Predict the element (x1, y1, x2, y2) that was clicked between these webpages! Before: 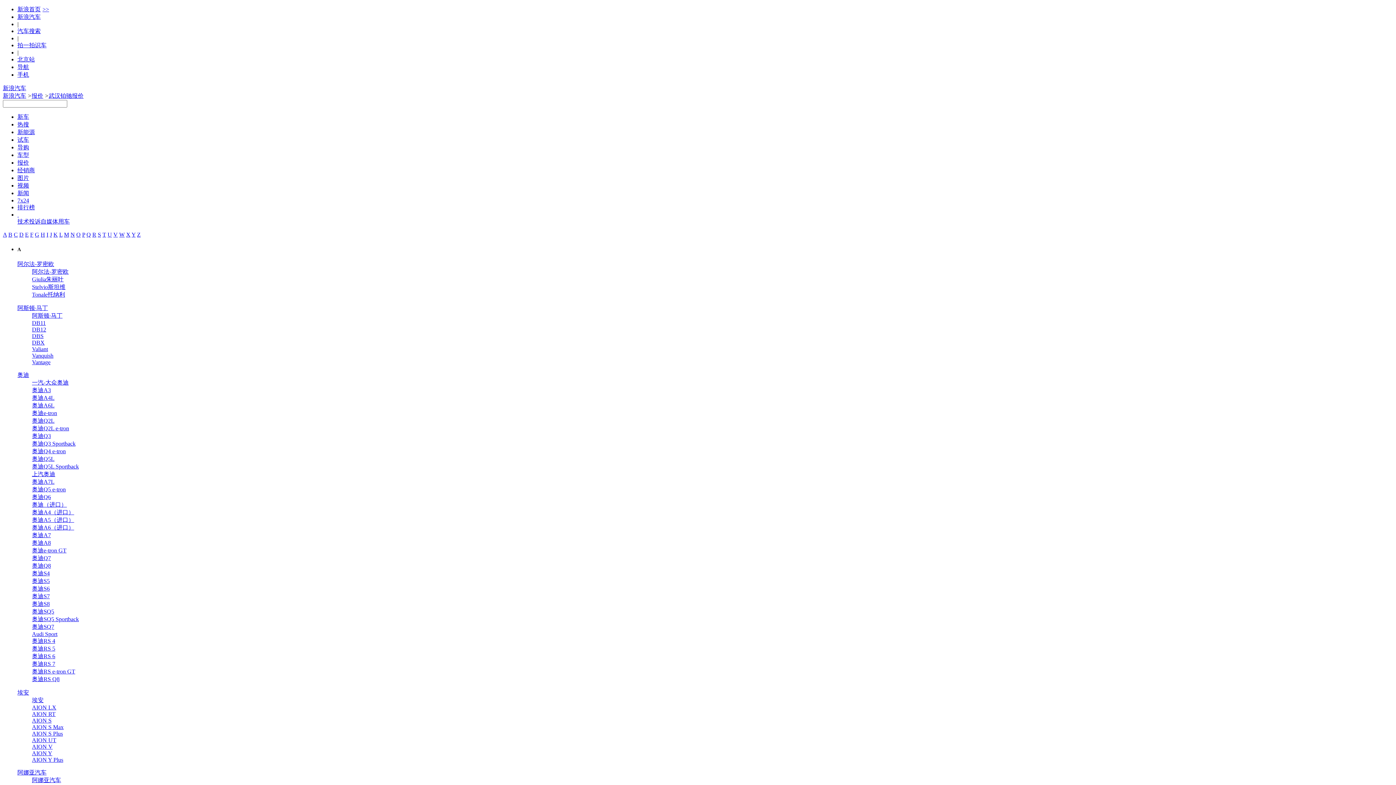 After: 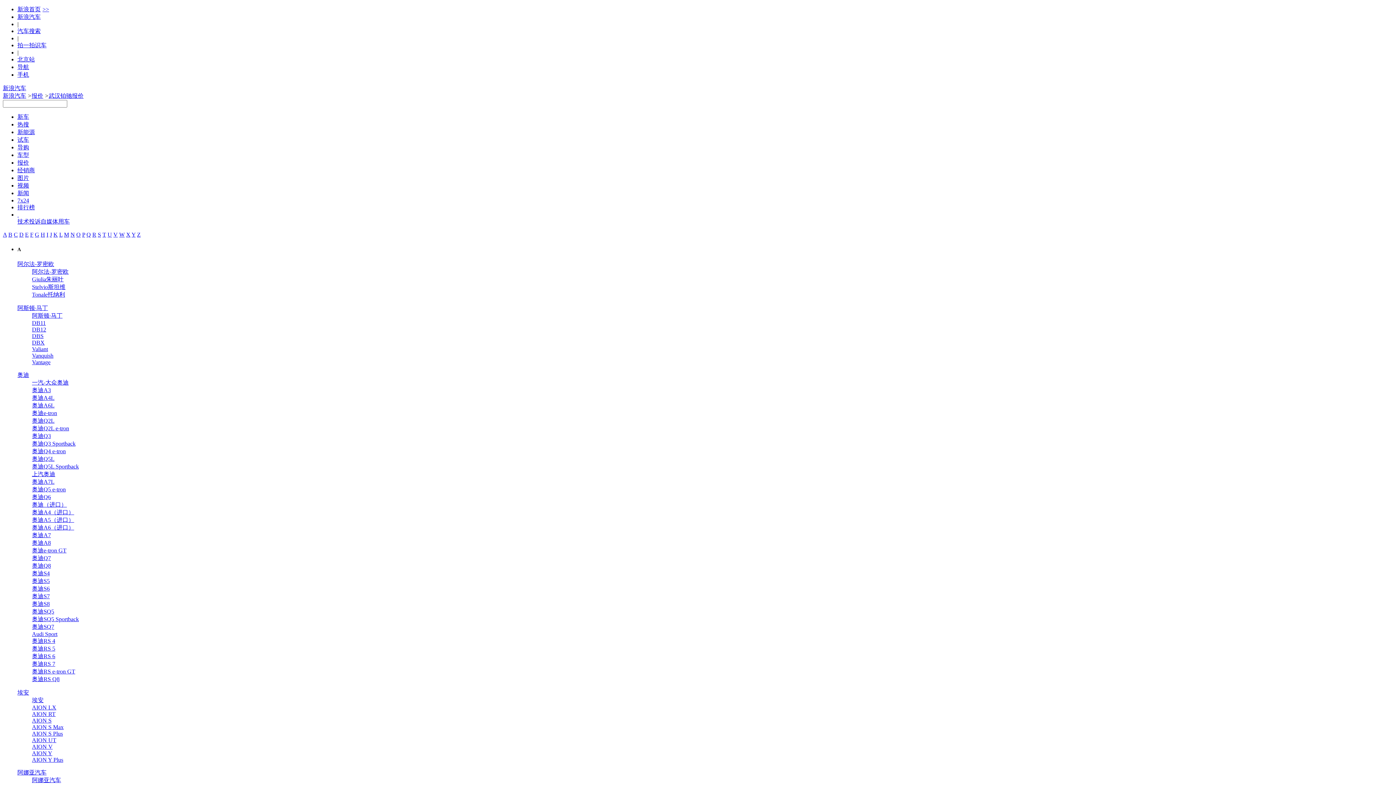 Action: bbox: (126, 231, 130, 237) label: X